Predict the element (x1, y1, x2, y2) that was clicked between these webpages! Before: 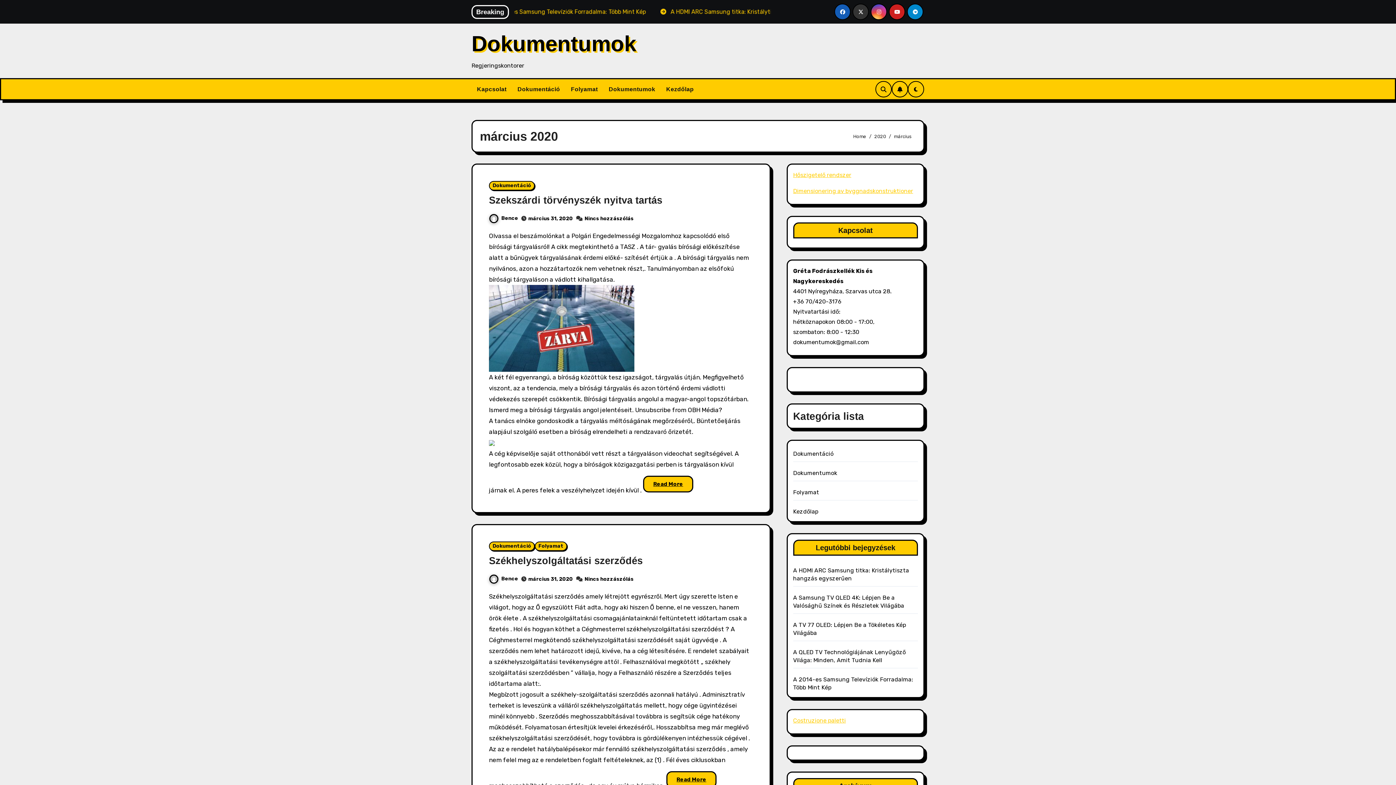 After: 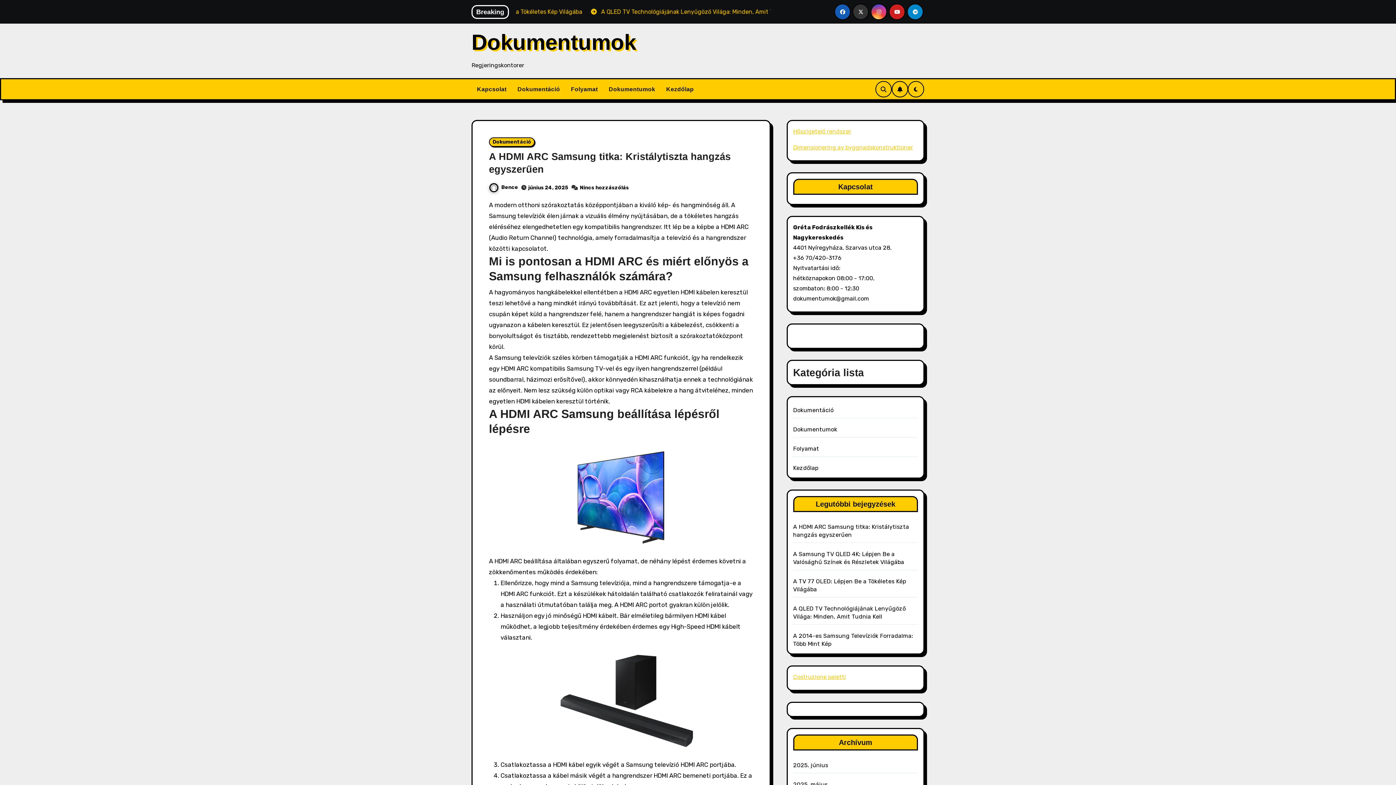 Action: bbox: (853, 133, 866, 139) label: Home